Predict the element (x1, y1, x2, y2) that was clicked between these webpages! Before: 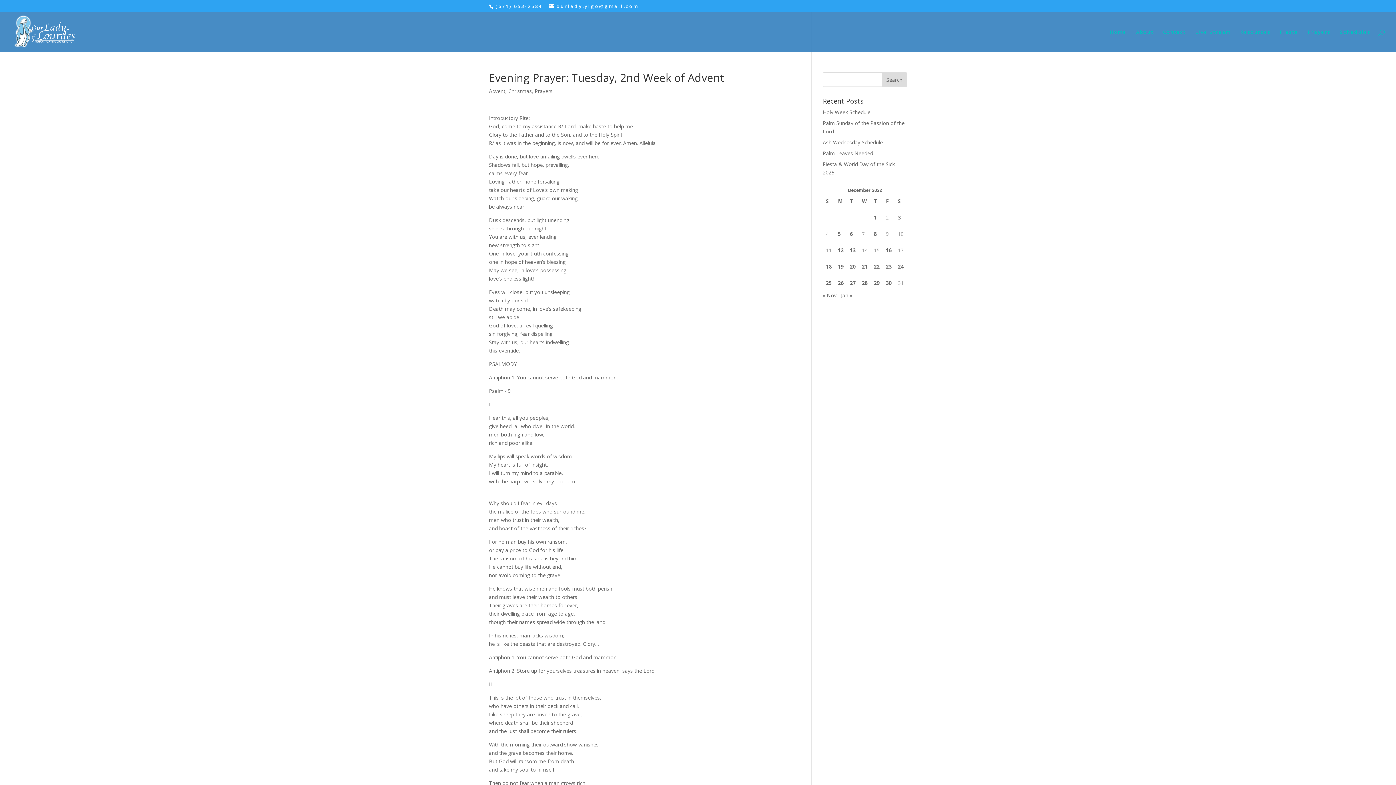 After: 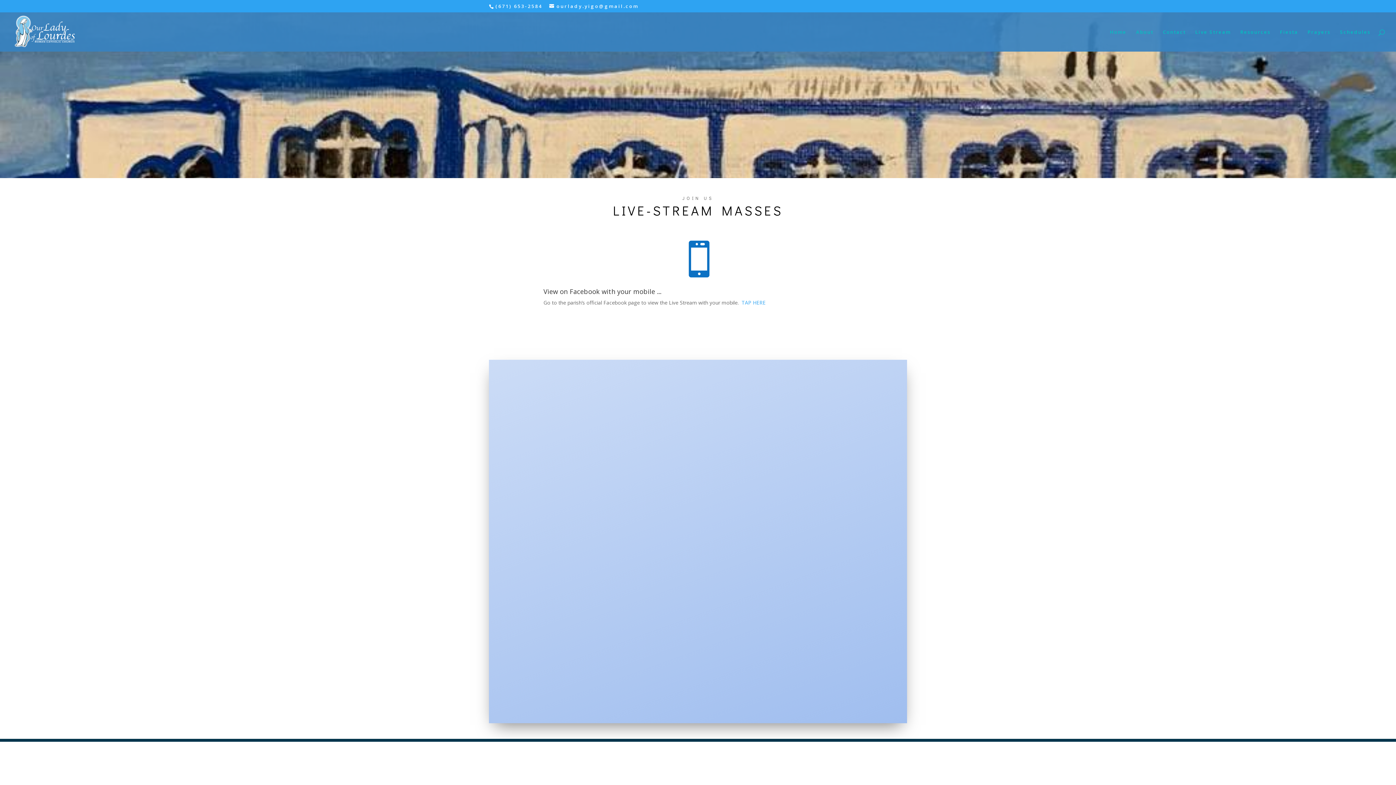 Action: label: Live Stream bbox: (1195, 29, 1231, 51)